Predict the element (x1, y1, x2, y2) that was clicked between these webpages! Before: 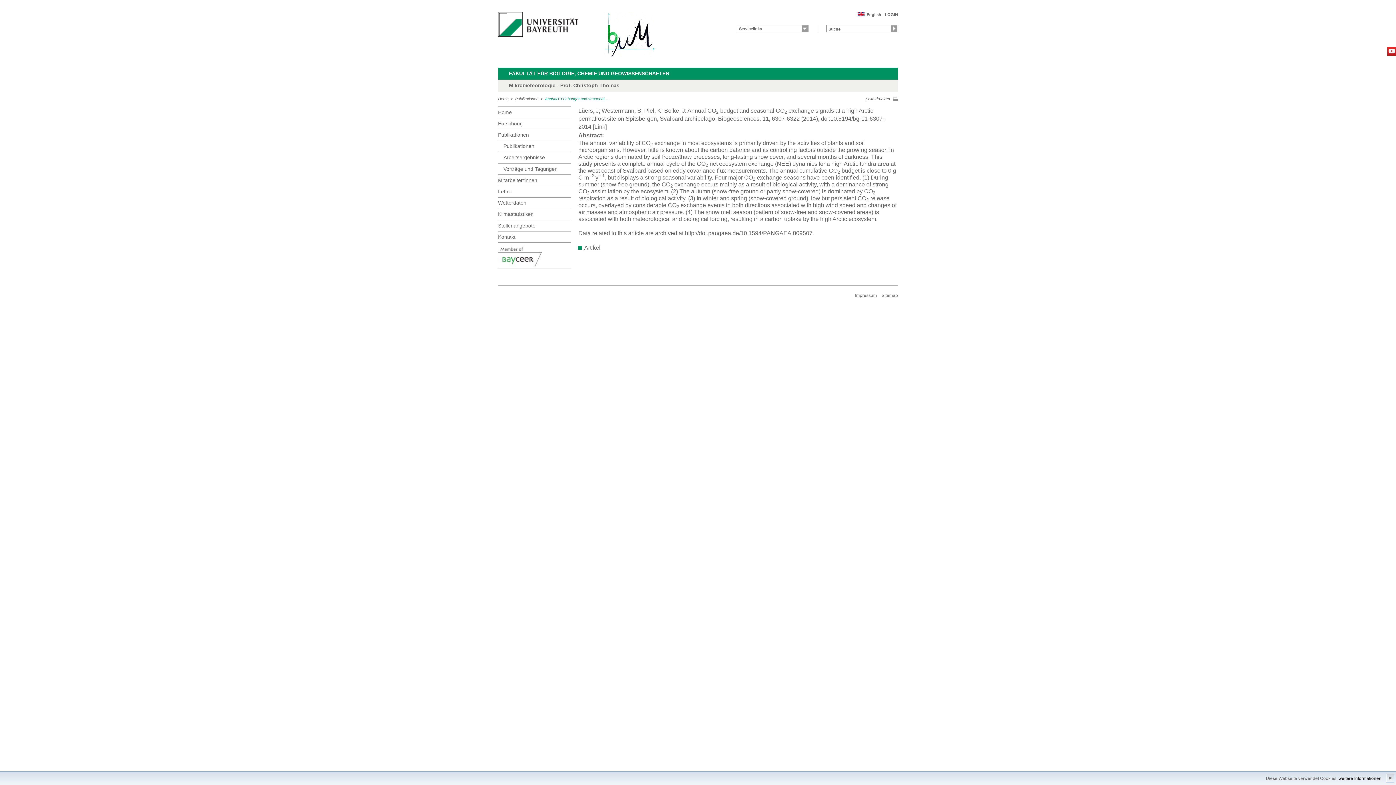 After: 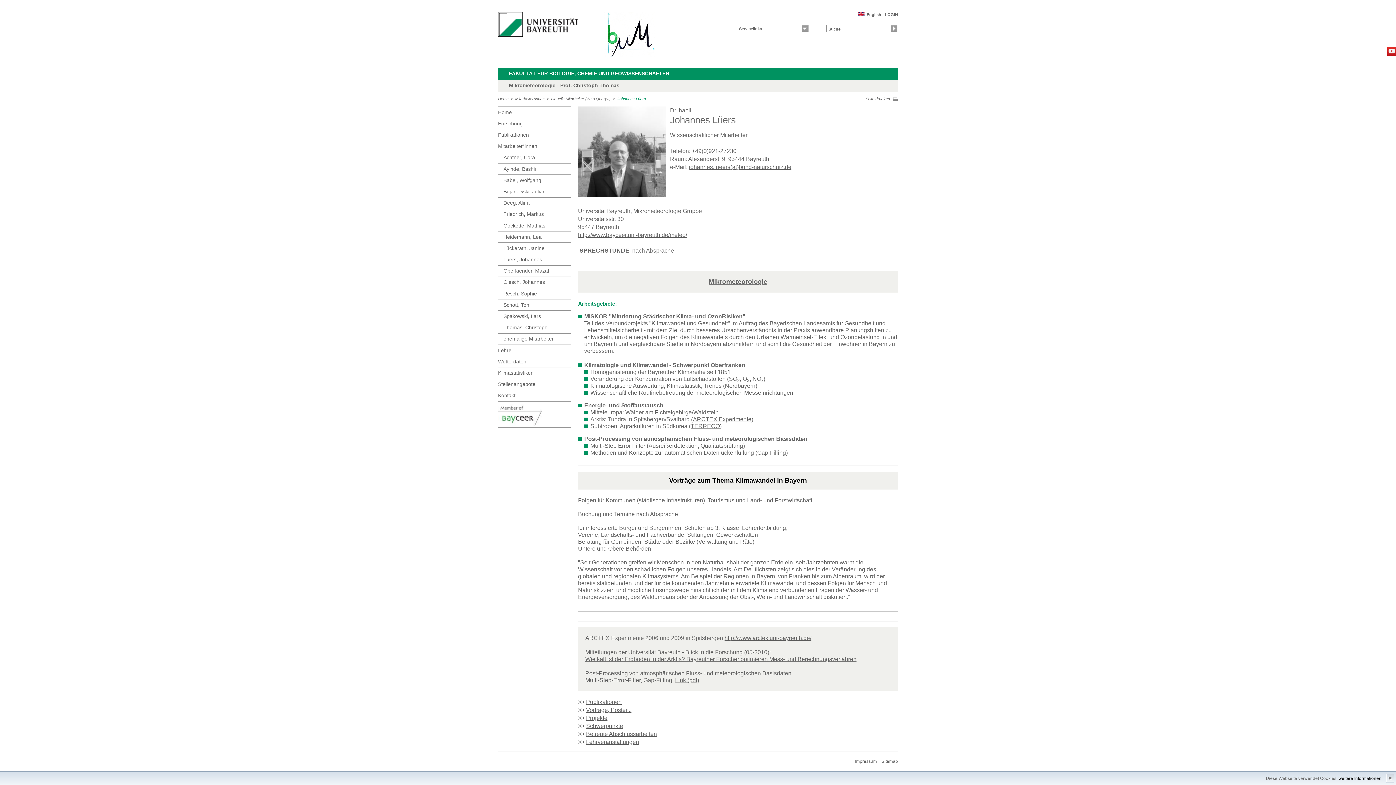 Action: label: Lüers, J bbox: (578, 107, 598, 113)